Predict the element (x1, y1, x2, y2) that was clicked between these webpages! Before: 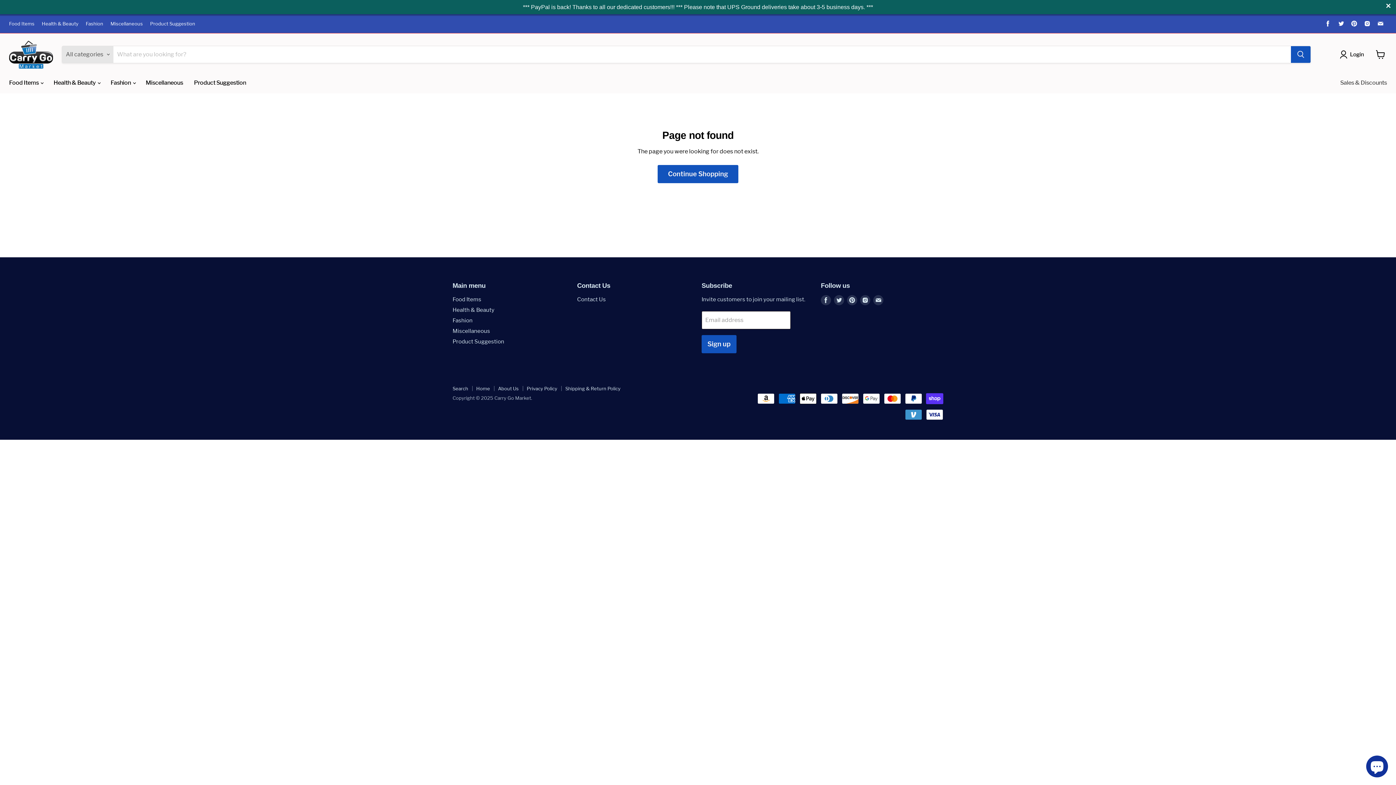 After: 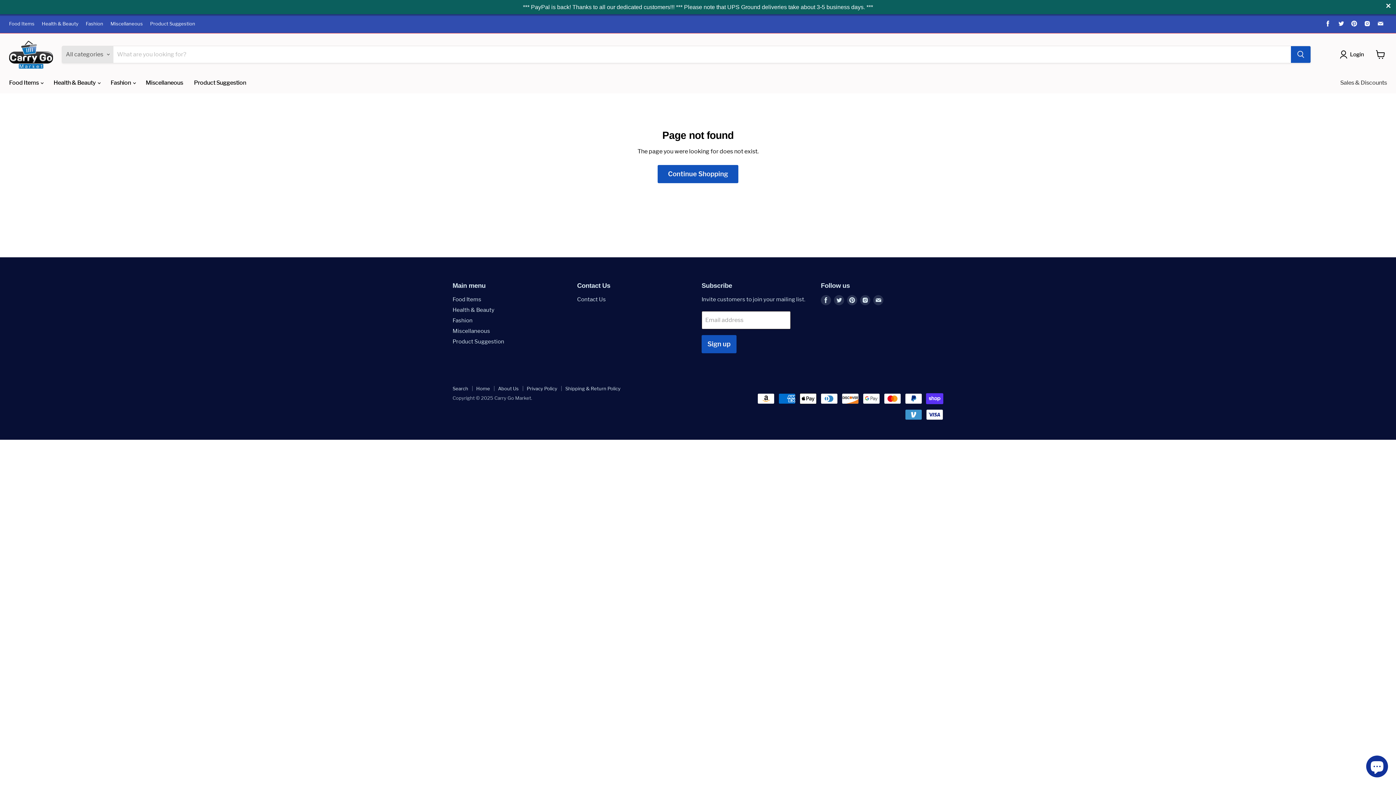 Action: bbox: (0, 0, 1396, 14) label: *** PayPal is back! Thanks to all our dedicated customers!!! *** Please note that UPS Ground deliveries take about 3-5 business days. ***